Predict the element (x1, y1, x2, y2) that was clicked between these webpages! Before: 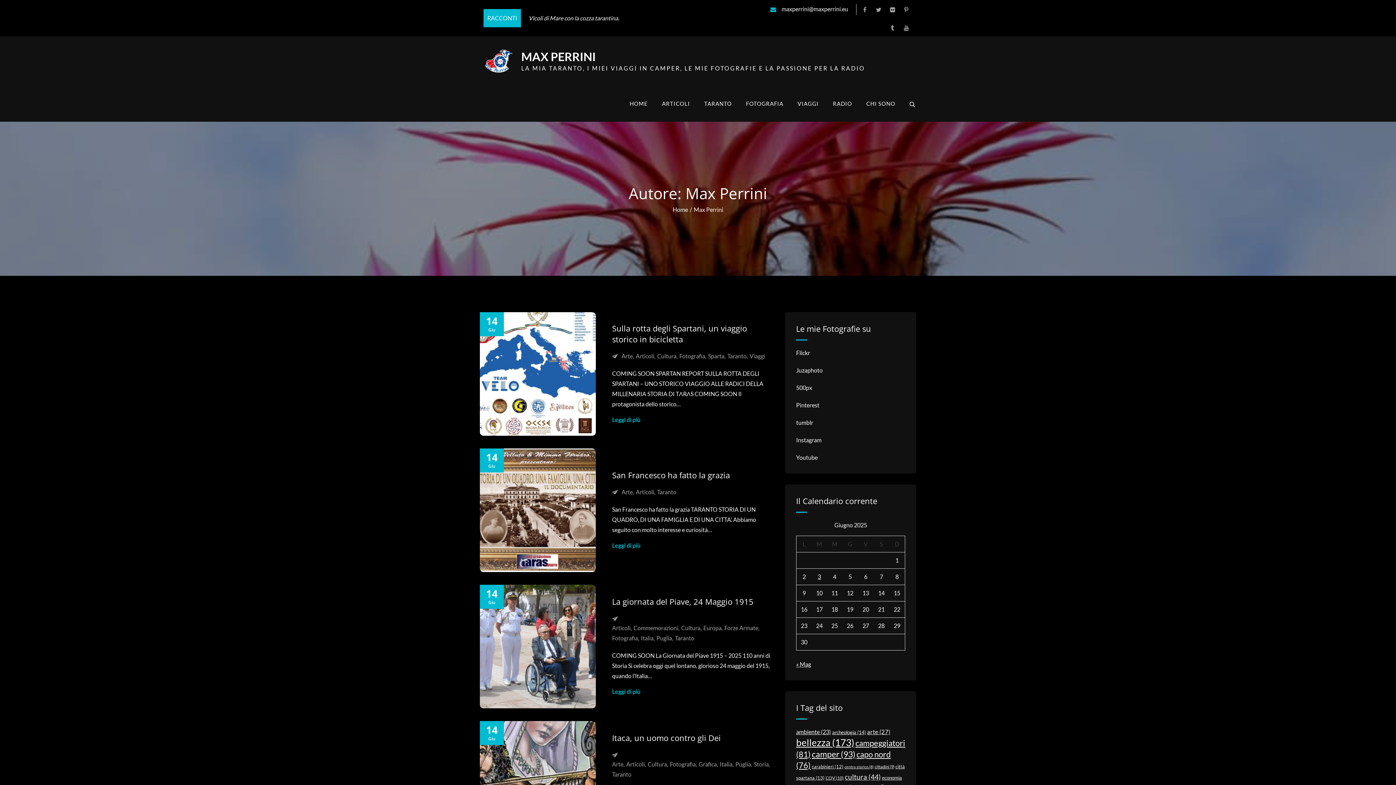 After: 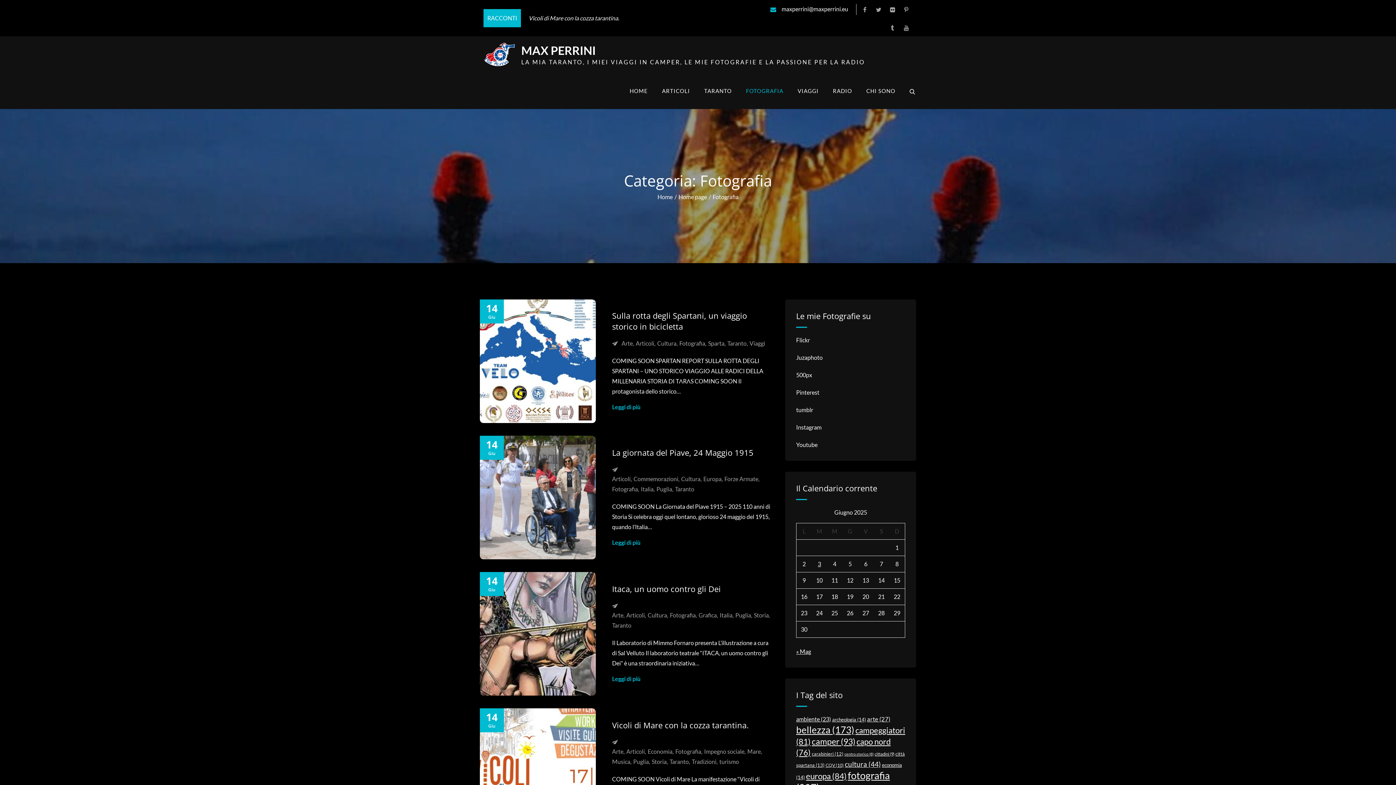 Action: label: Fotografia bbox: (679, 352, 705, 359)